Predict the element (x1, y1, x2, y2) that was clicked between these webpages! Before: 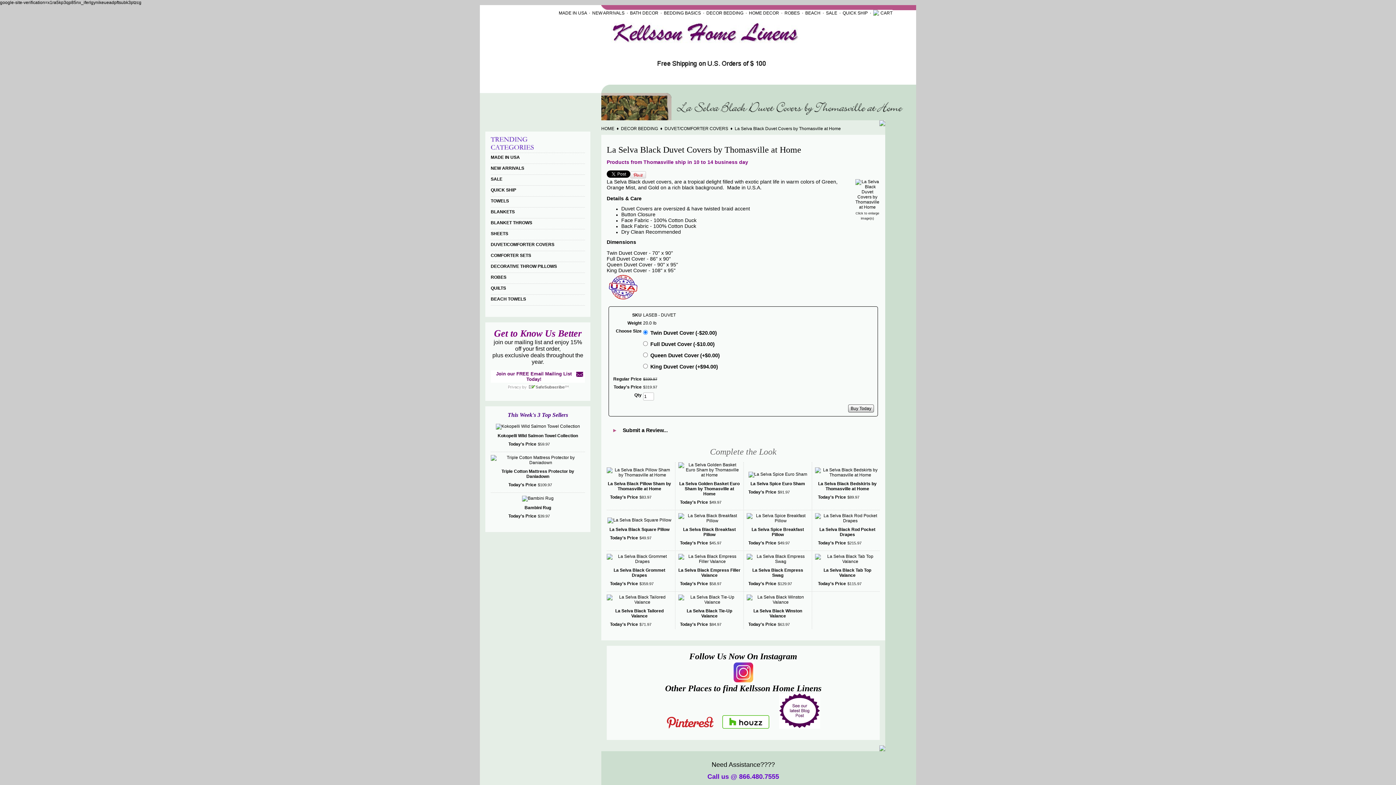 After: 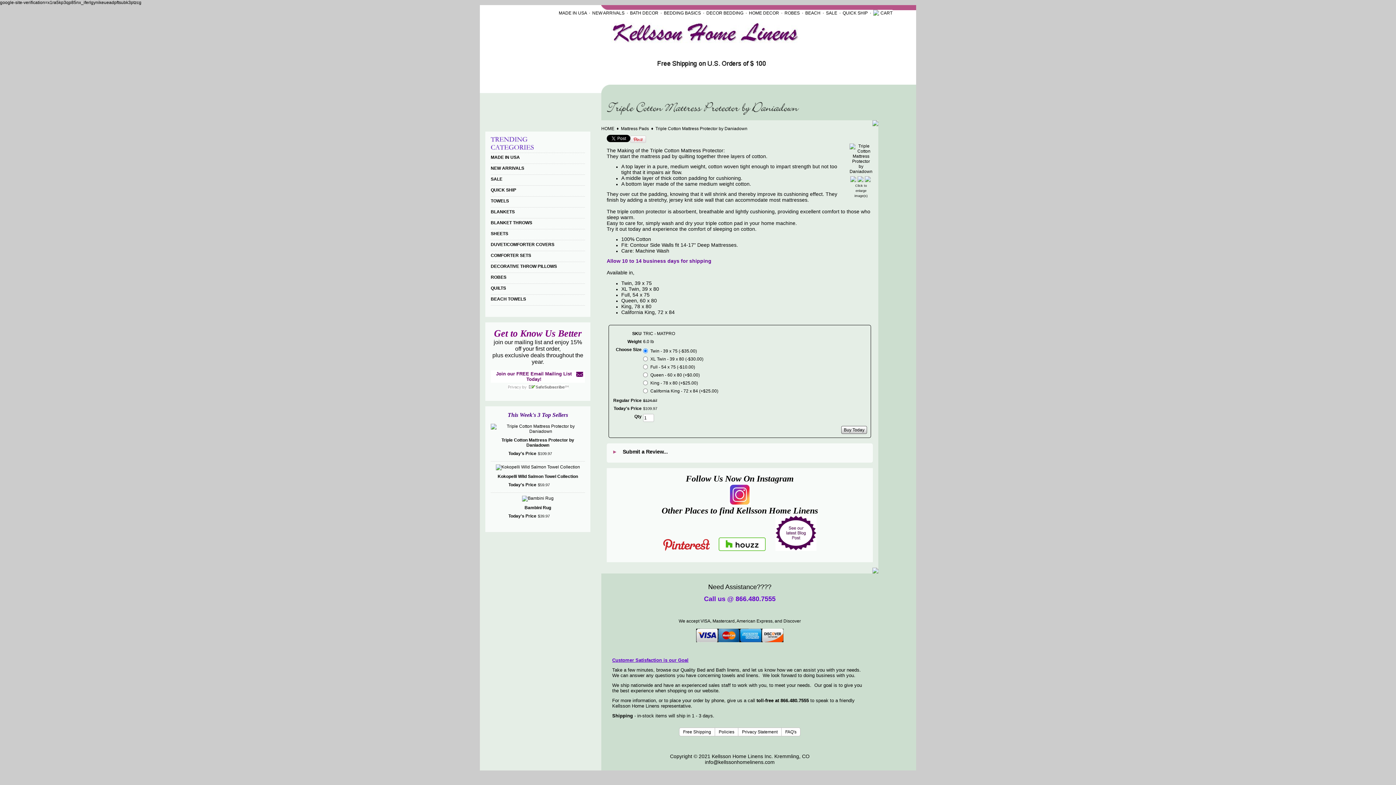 Action: bbox: (490, 455, 585, 465)